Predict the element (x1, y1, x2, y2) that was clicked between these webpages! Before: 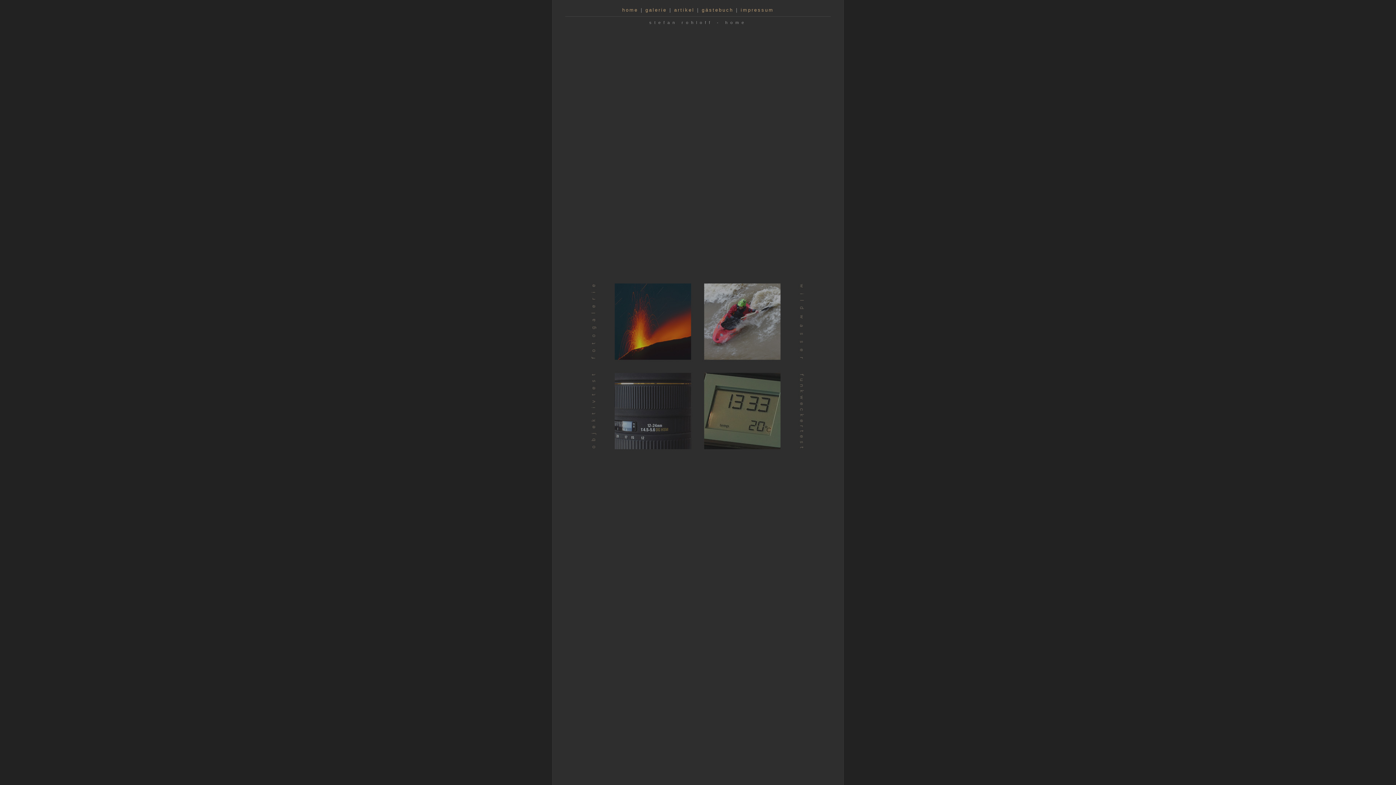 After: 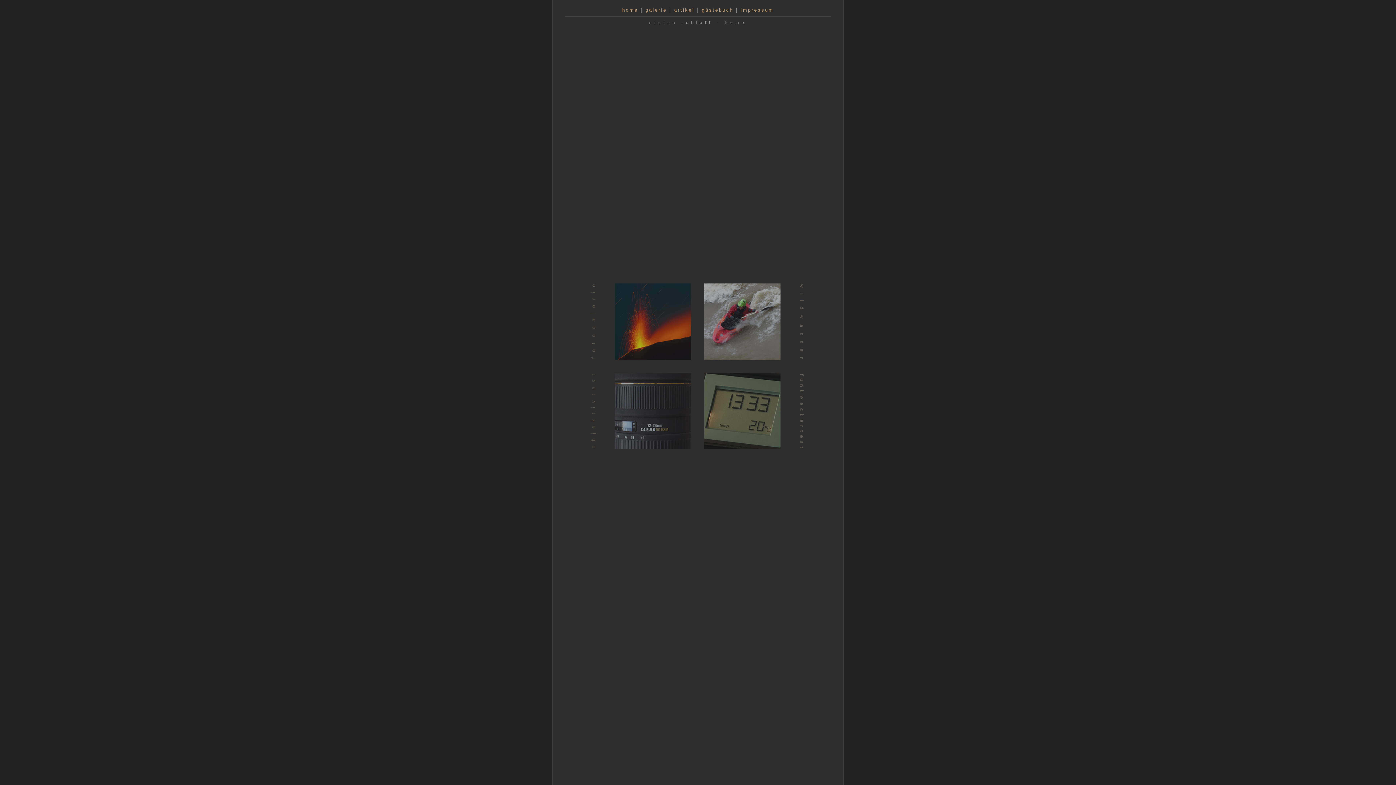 Action: bbox: (622, 7, 638, 12) label: home